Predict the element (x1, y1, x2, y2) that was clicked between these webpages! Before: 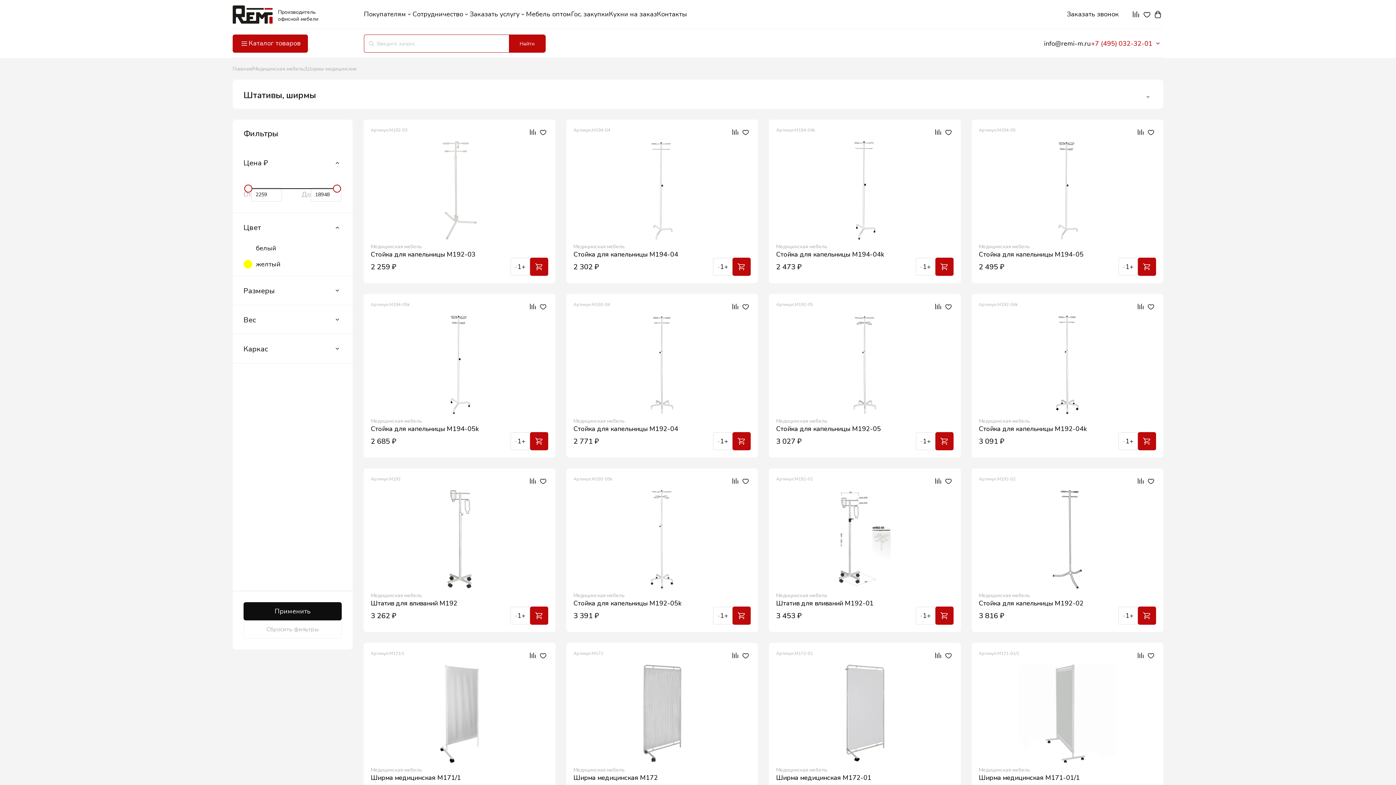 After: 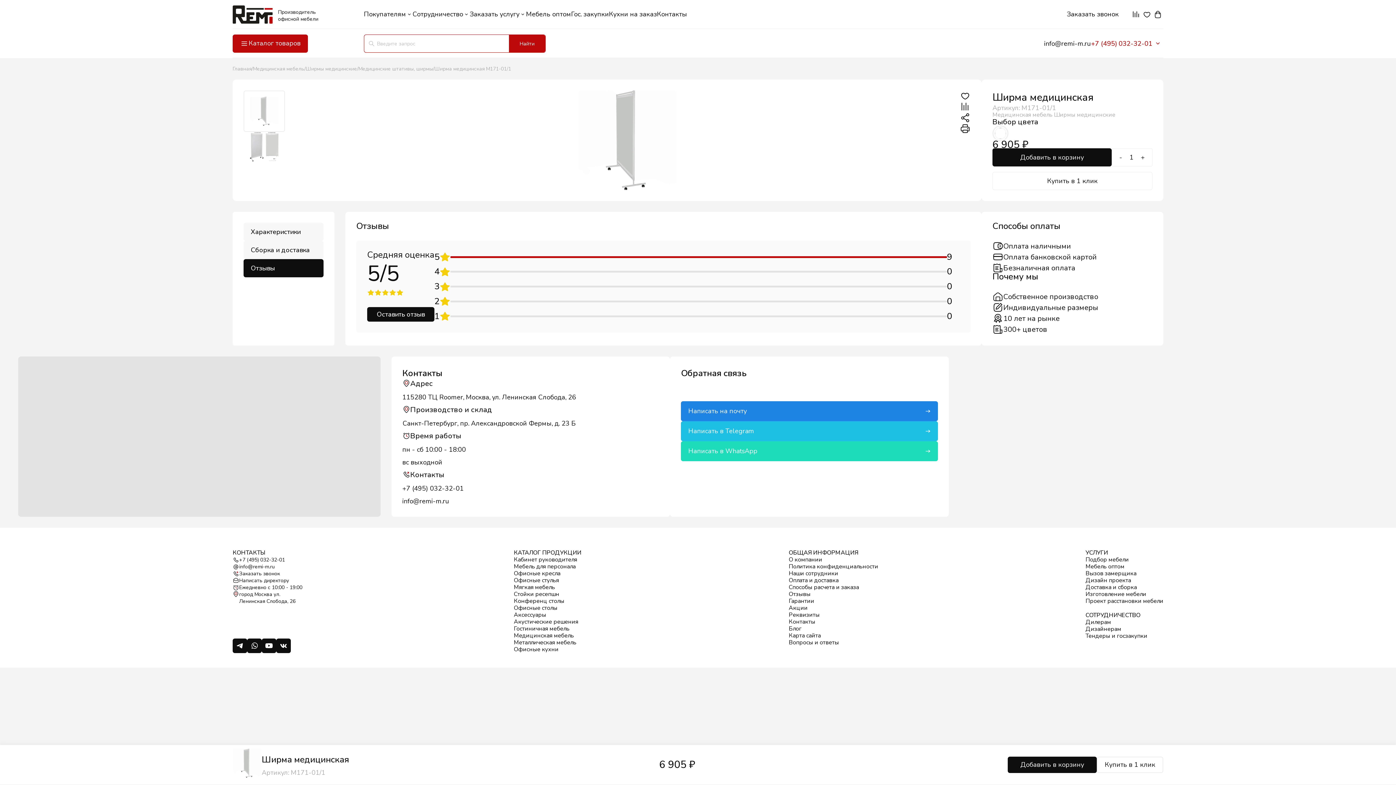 Action: bbox: (1013, 665, 1122, 763)